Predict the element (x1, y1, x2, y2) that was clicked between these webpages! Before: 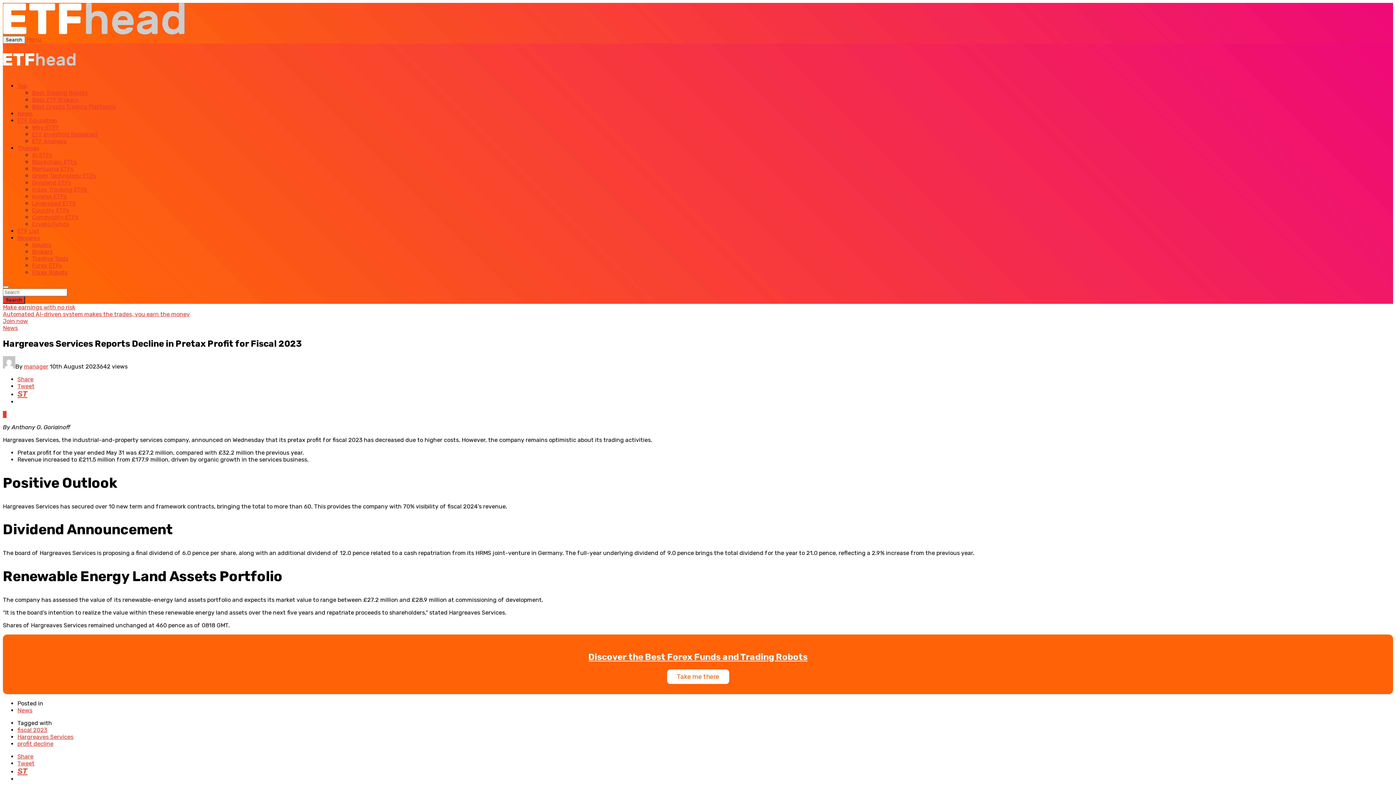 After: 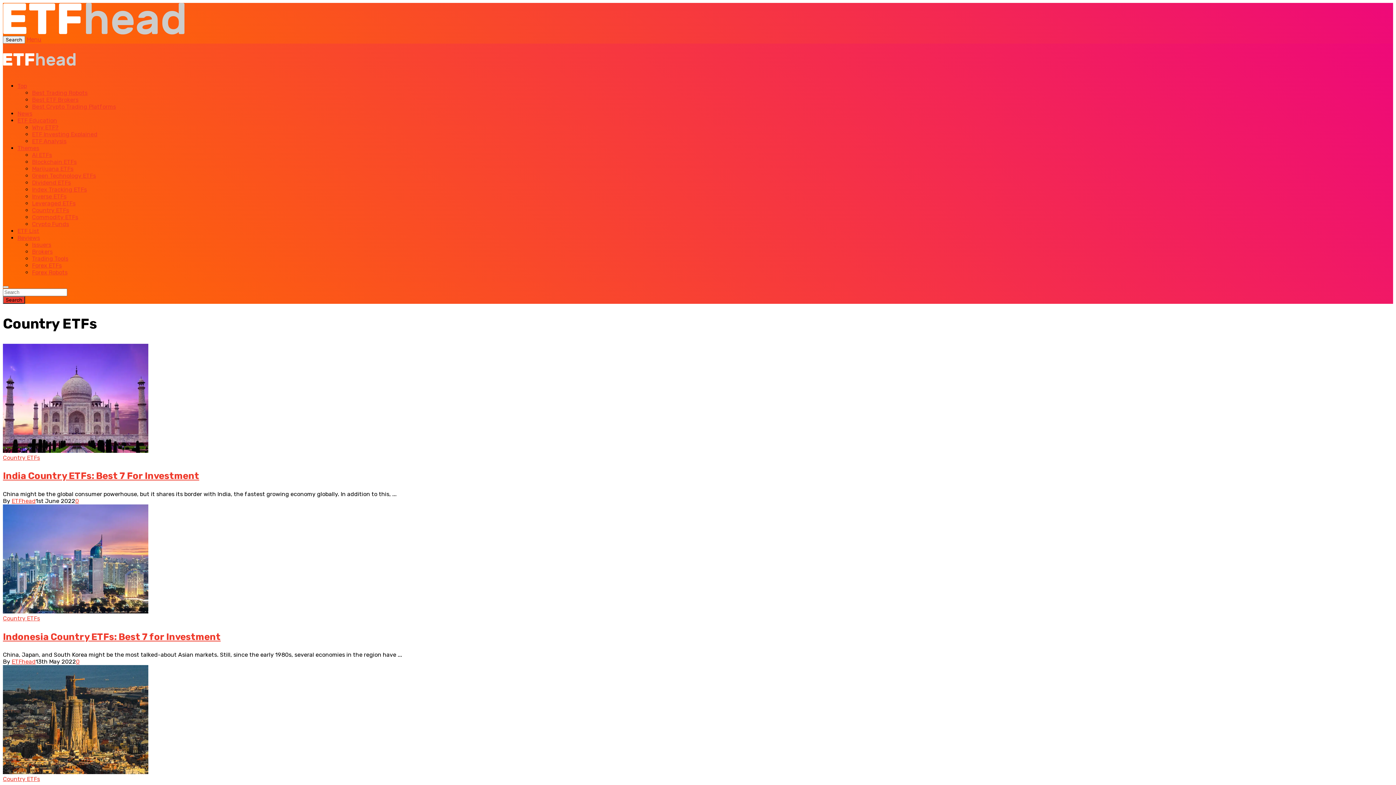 Action: bbox: (32, 206, 69, 213) label: Country ETFs